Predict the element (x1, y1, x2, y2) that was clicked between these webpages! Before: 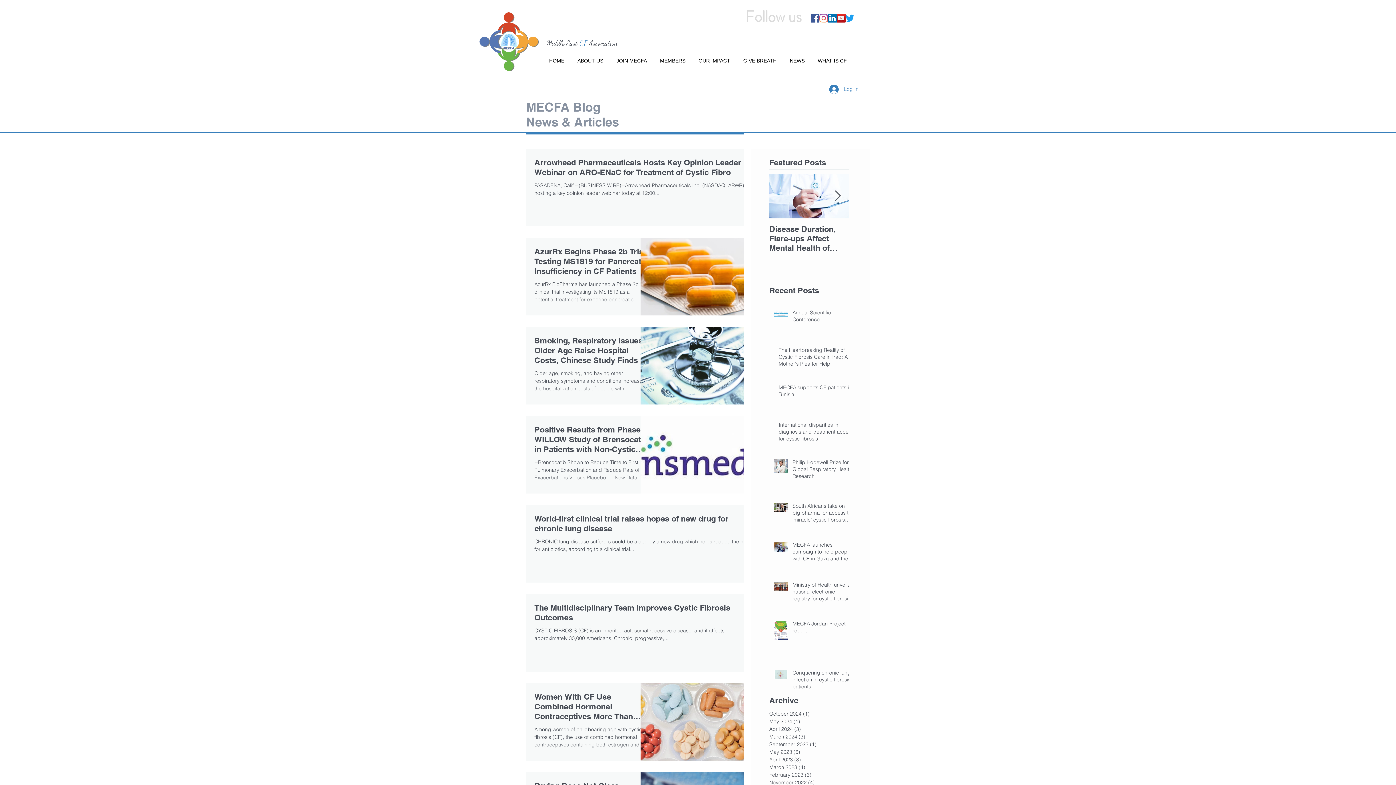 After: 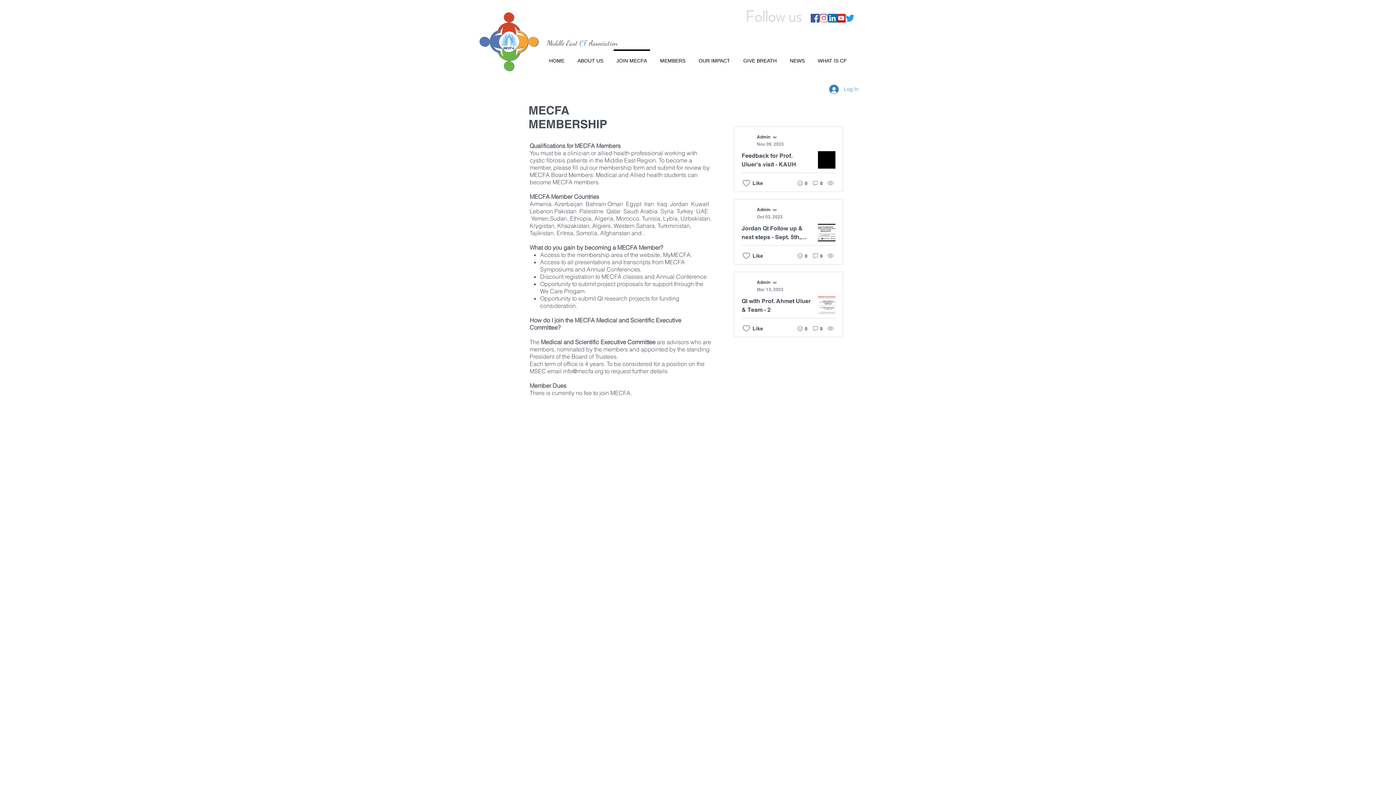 Action: label: JOIN MECFA bbox: (610, 49, 653, 65)